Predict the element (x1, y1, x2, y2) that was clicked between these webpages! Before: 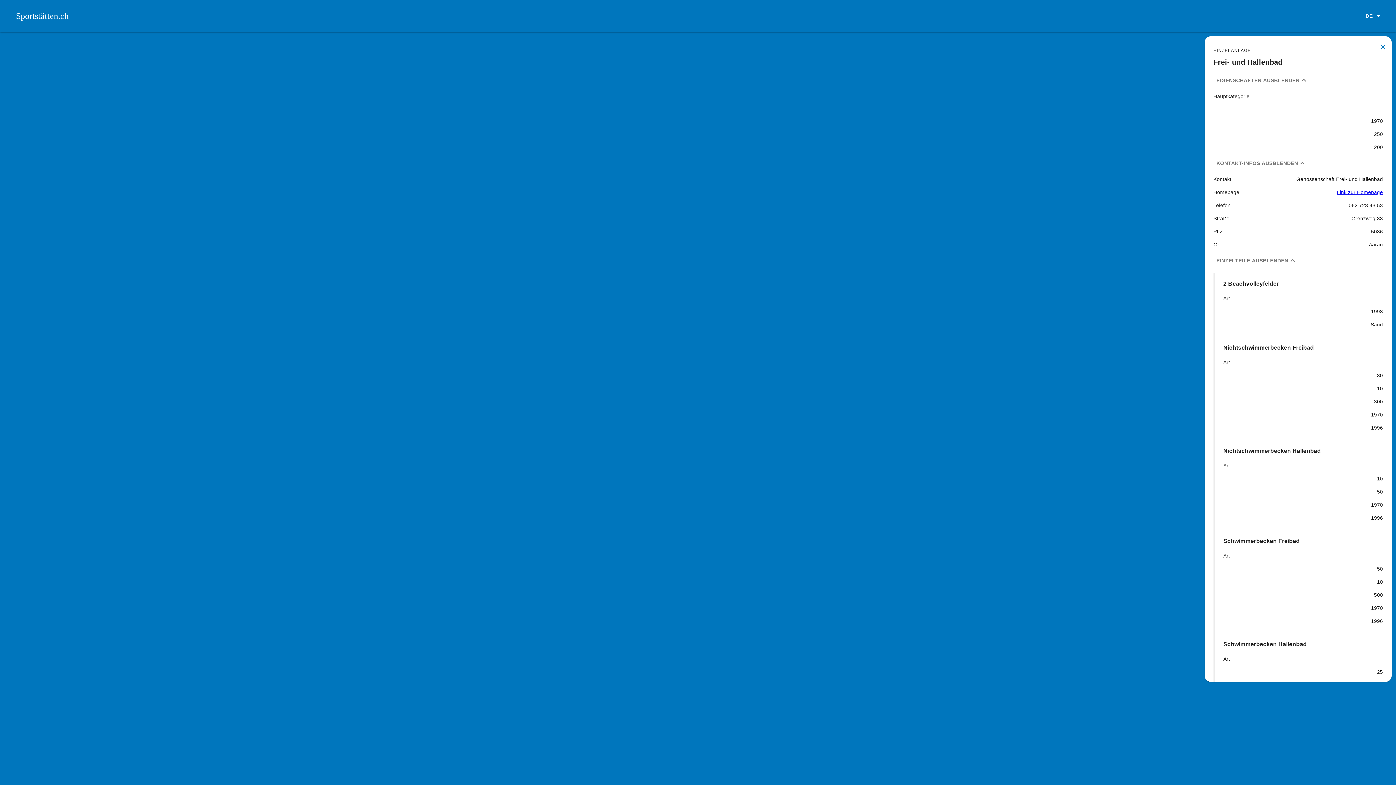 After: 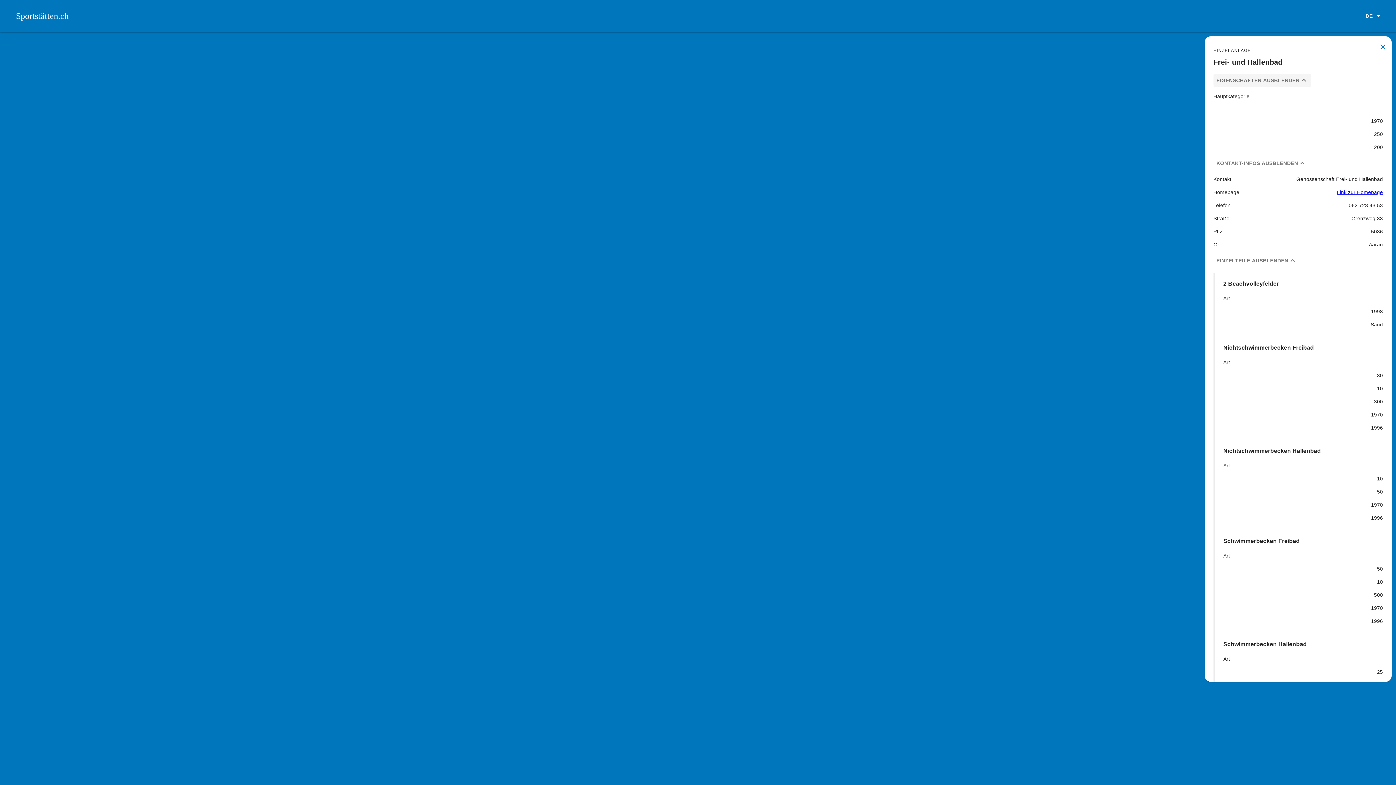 Action: label: expand_less
EIGENSCHAFTEN AUSBLENDEN bbox: (1213, 73, 1311, 86)